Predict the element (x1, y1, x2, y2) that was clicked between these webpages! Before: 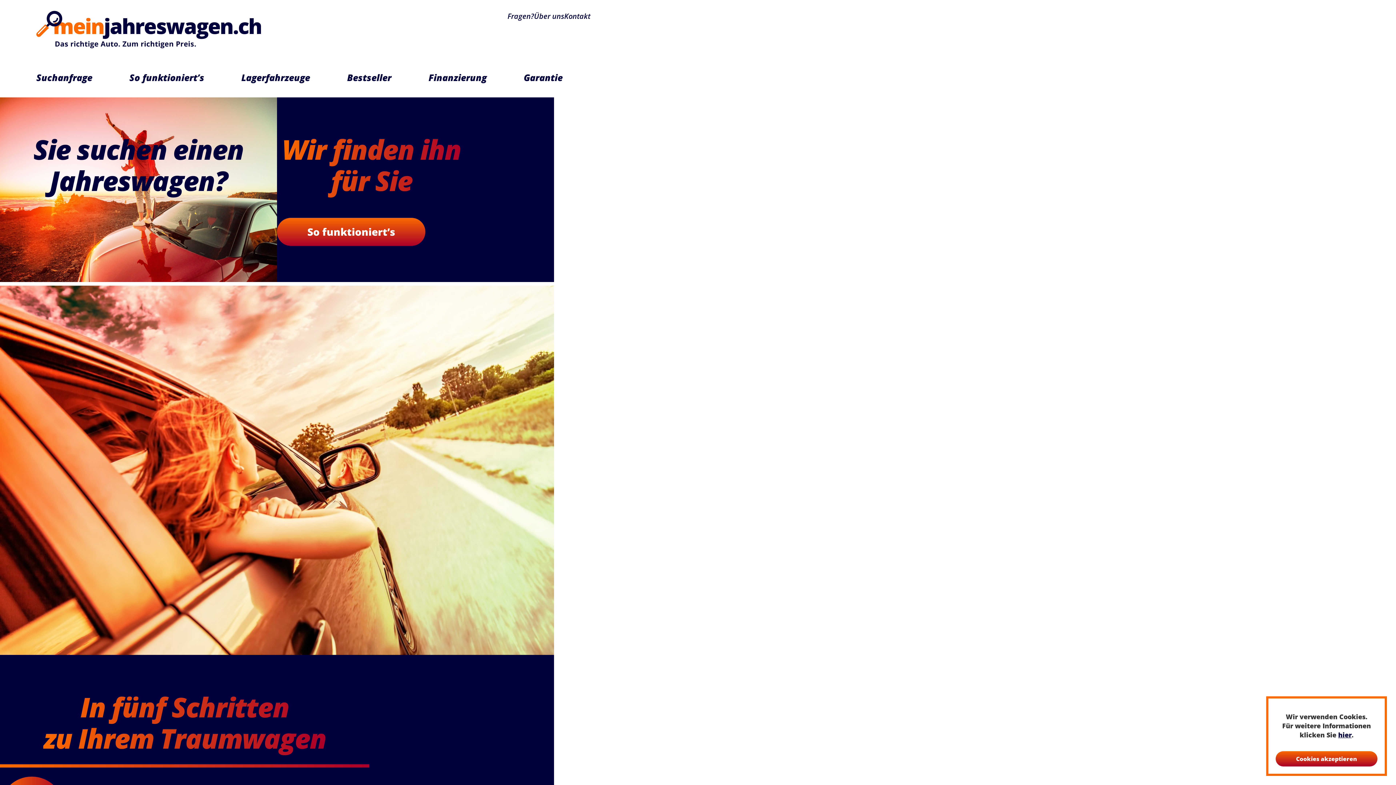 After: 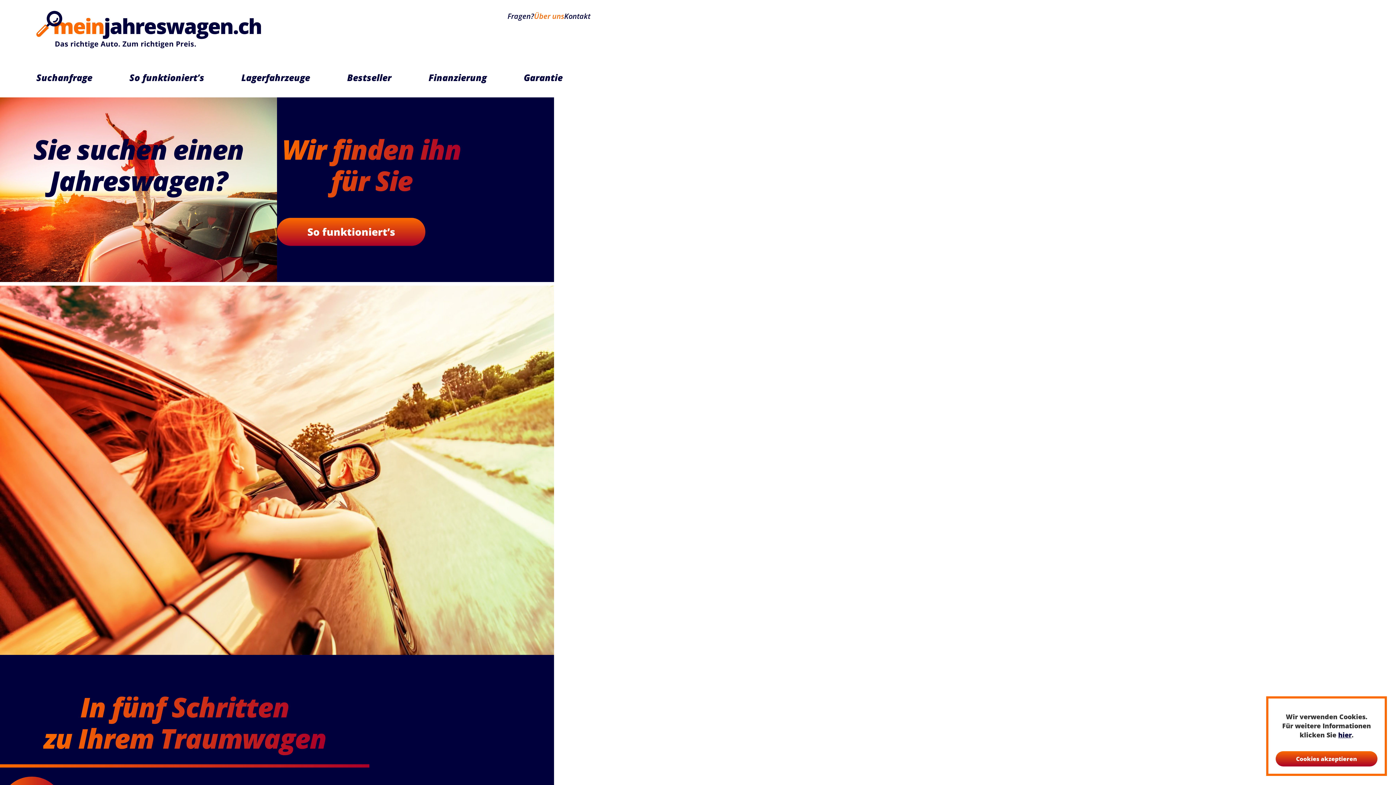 Action: label: Über uns bbox: (534, 11, 564, 21)